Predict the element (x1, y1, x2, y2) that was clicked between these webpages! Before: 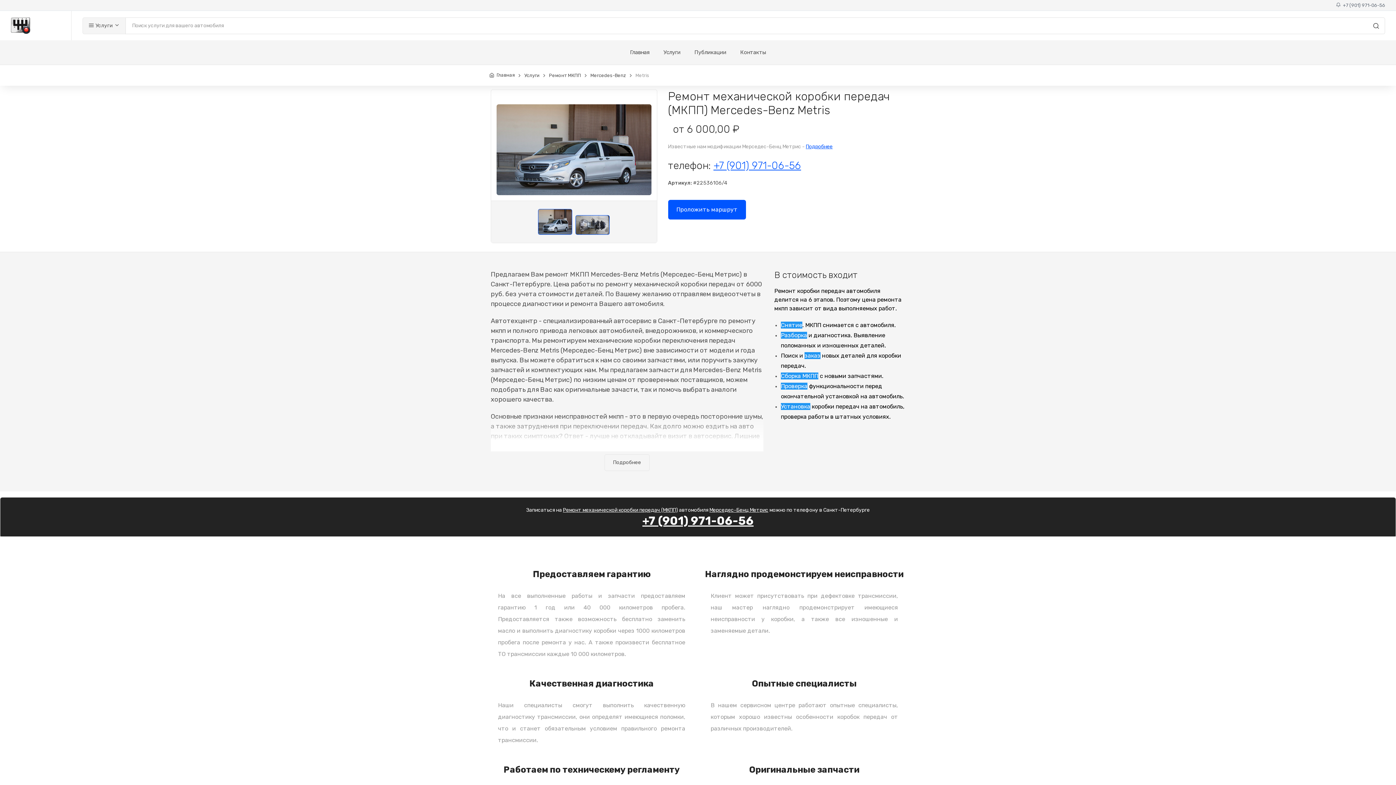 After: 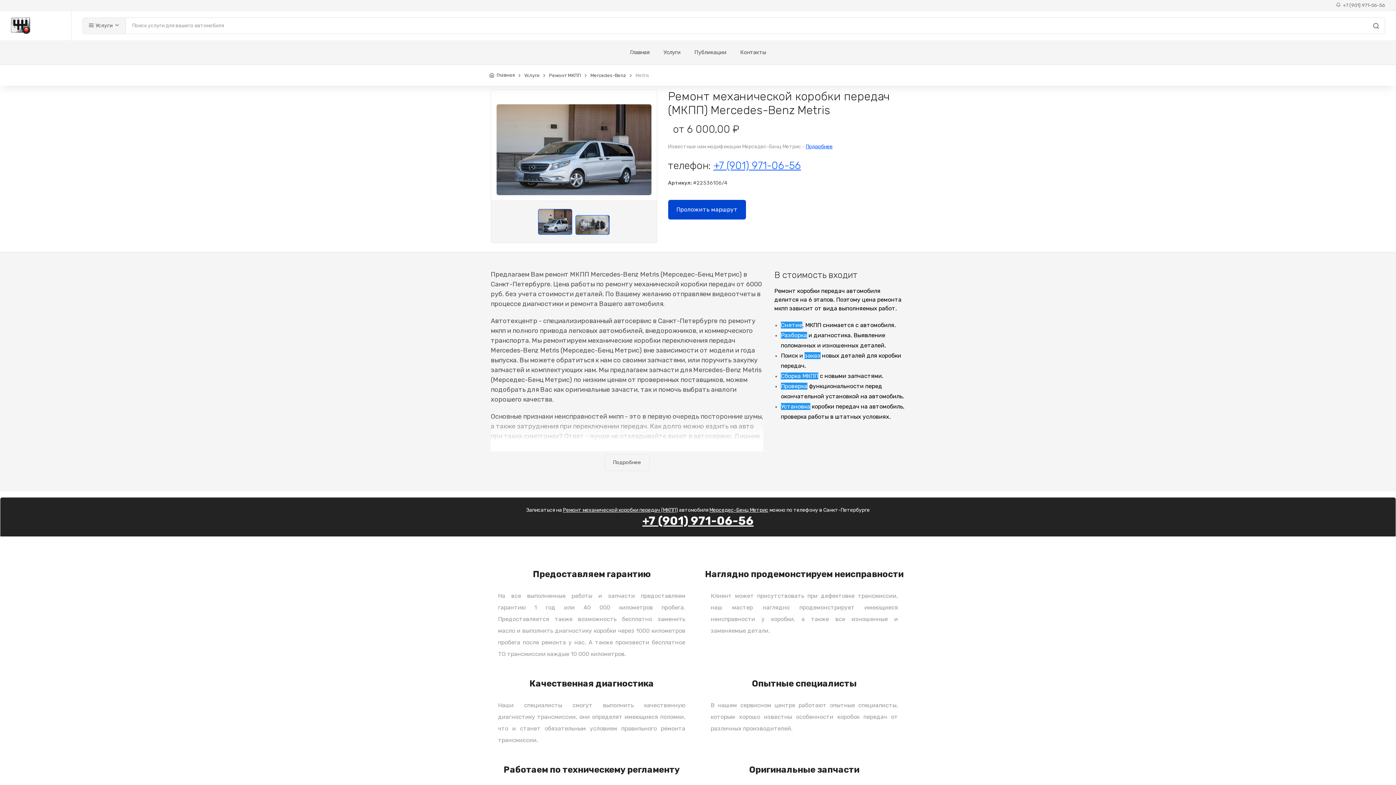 Action: label: Проложить маршрут bbox: (668, 200, 746, 219)